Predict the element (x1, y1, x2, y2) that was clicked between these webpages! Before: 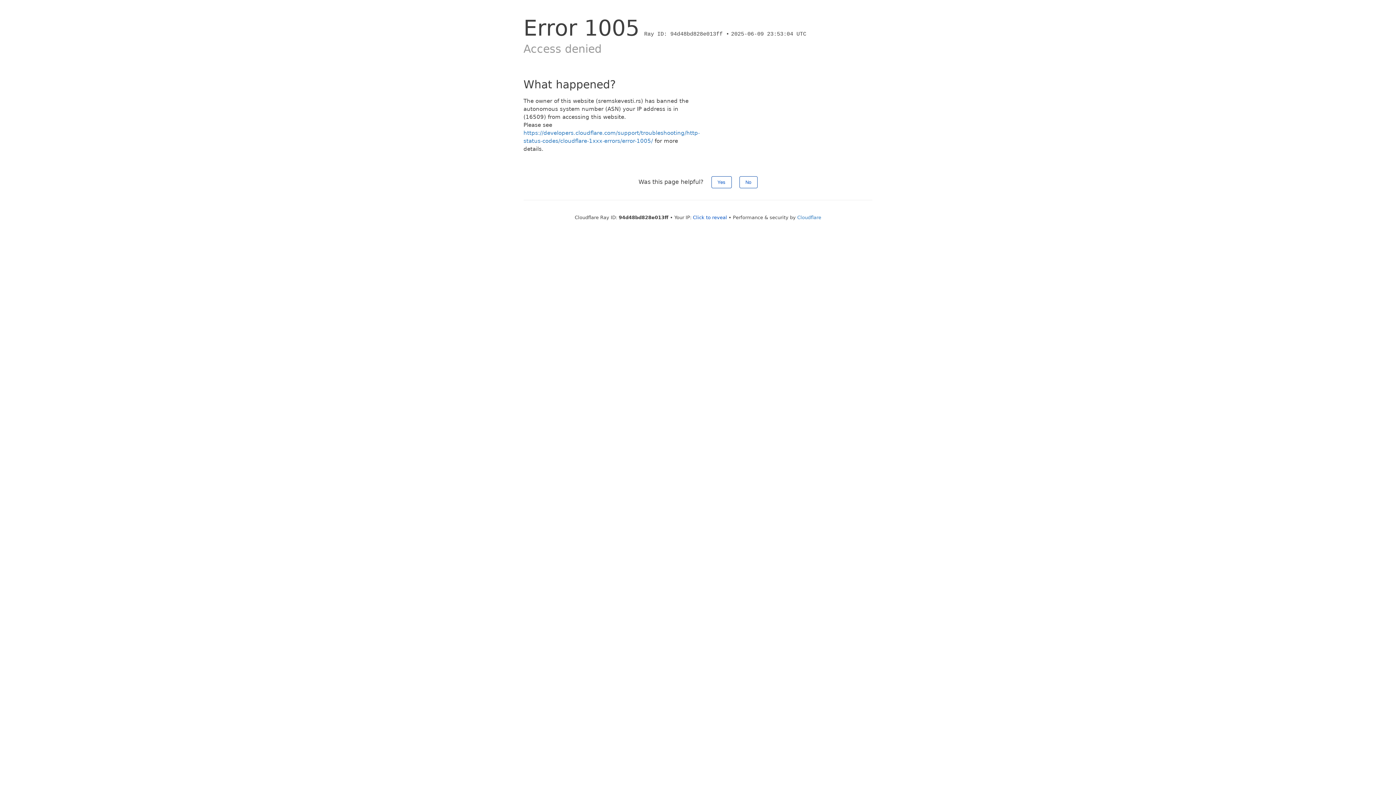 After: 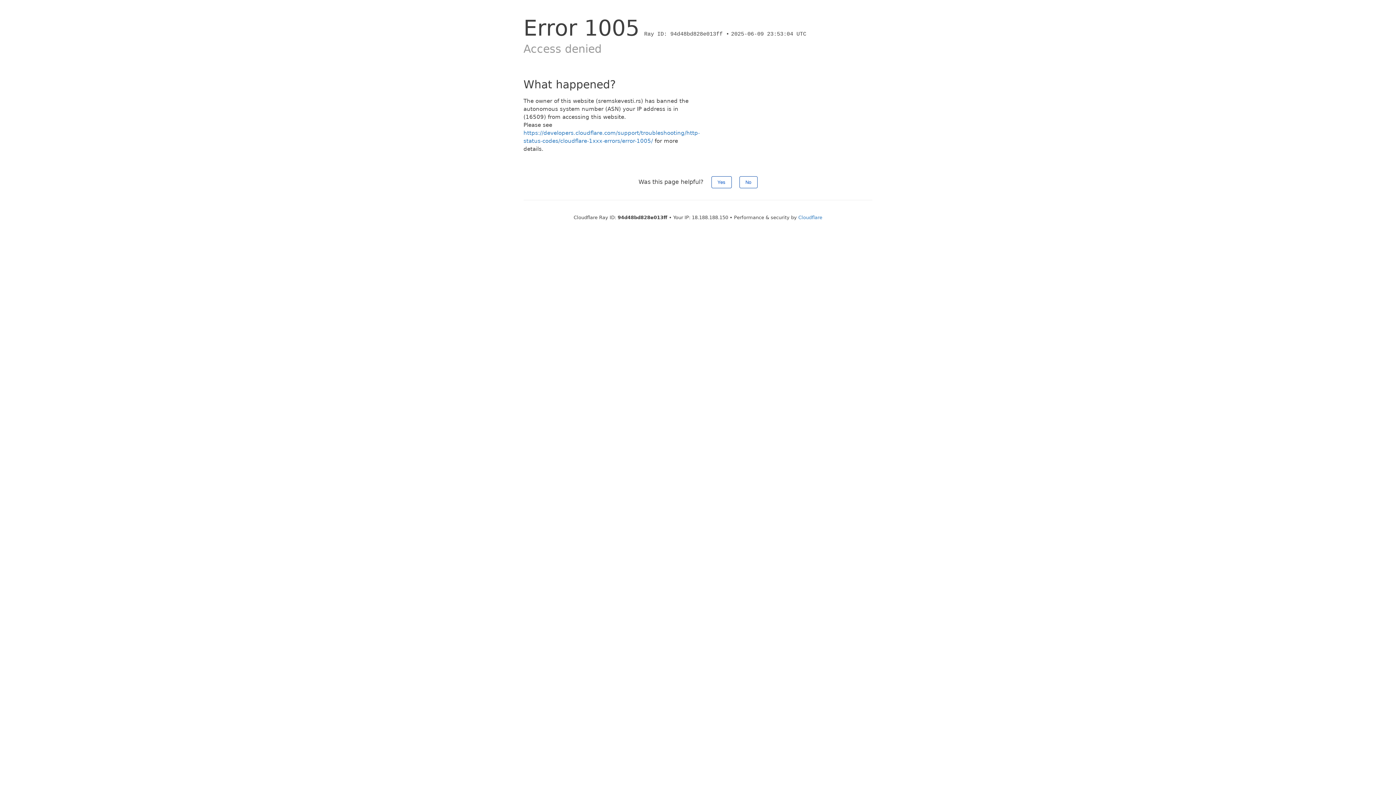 Action: bbox: (693, 214, 727, 220) label: Click to reveal